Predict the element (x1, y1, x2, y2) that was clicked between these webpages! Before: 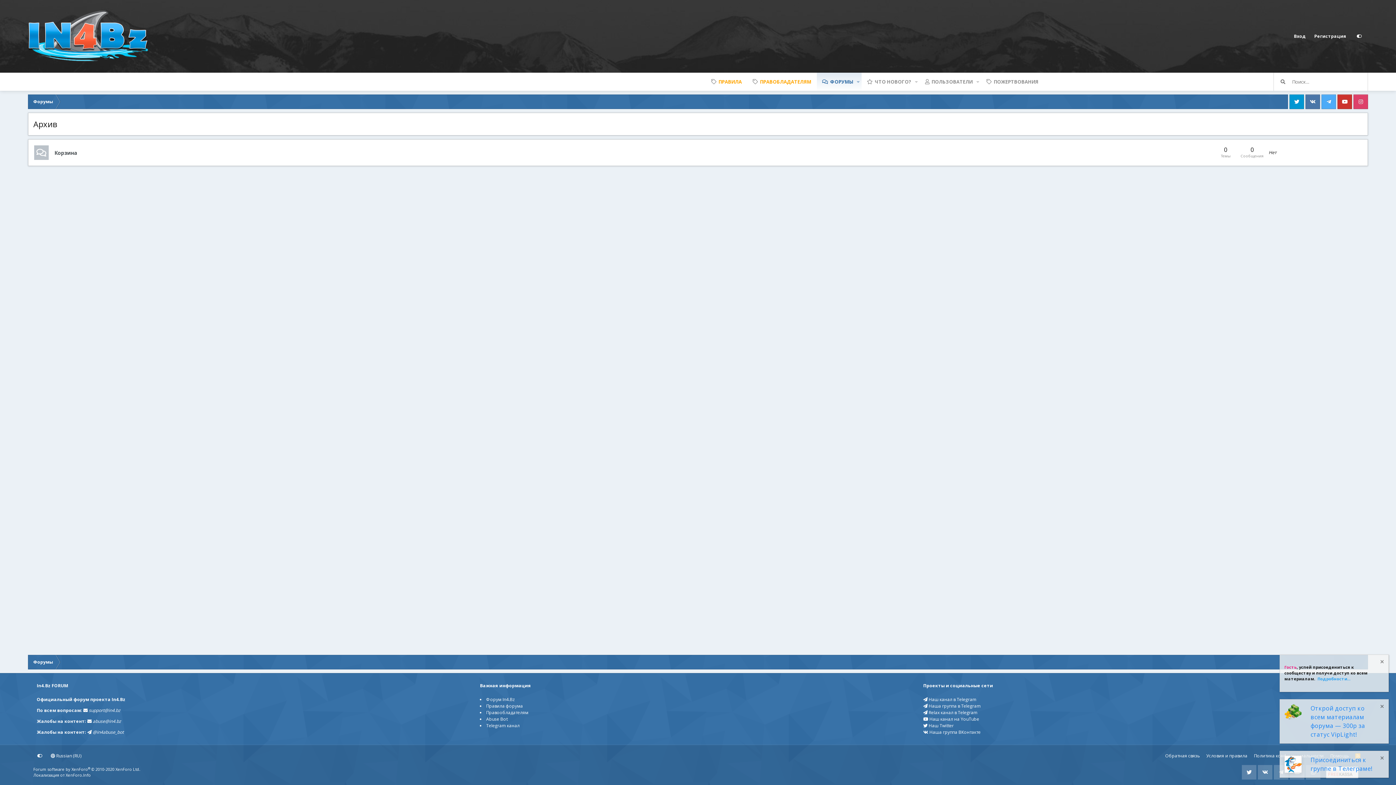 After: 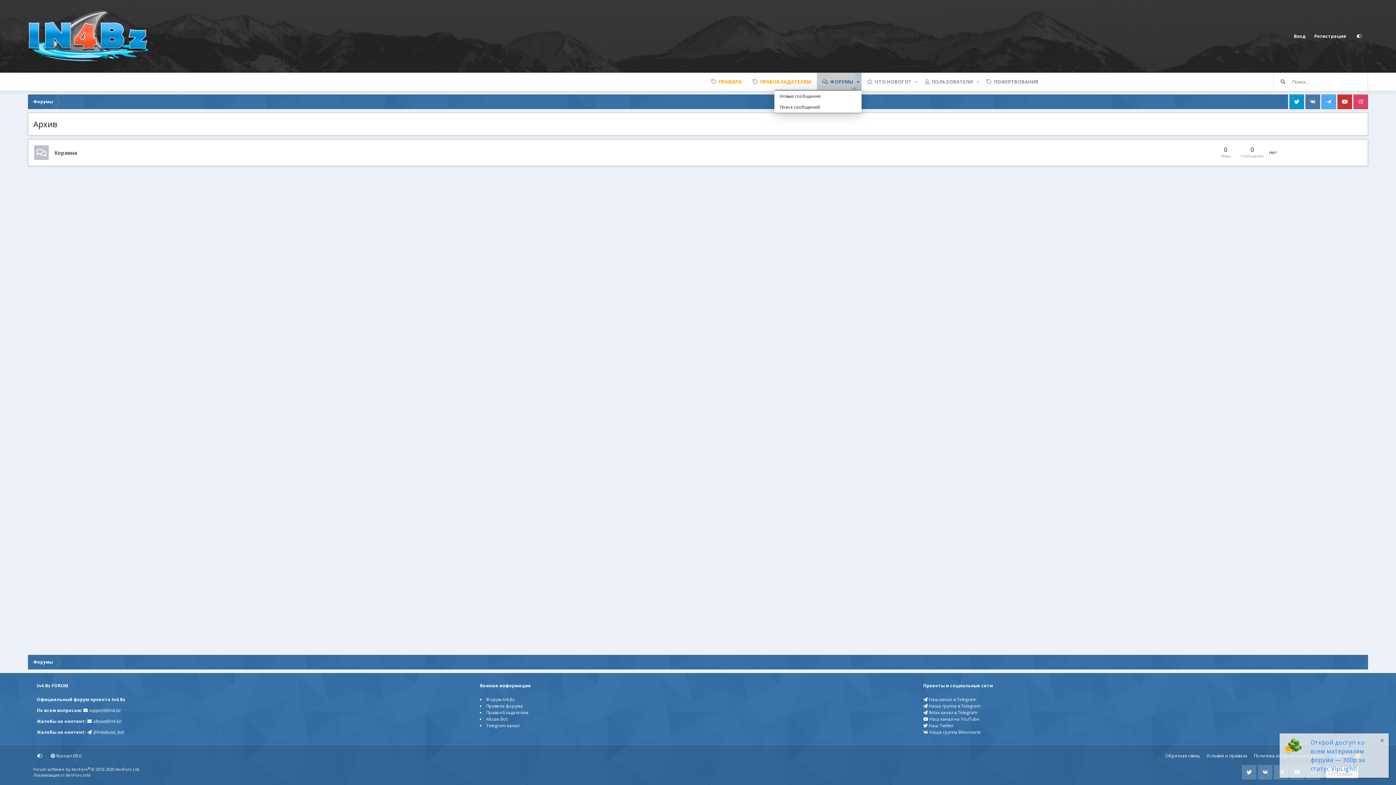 Action: bbox: (855, 72, 861, 90) label: Toggle expanded